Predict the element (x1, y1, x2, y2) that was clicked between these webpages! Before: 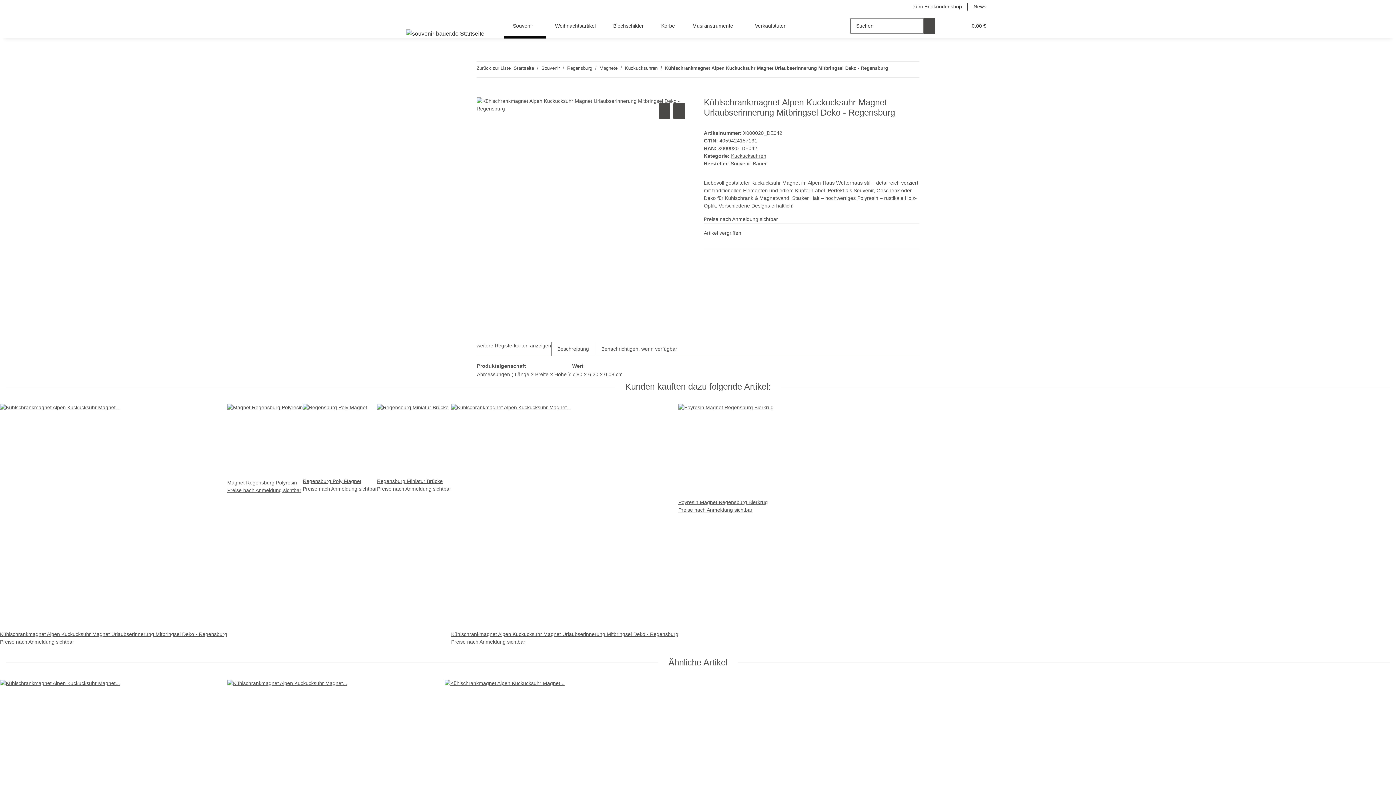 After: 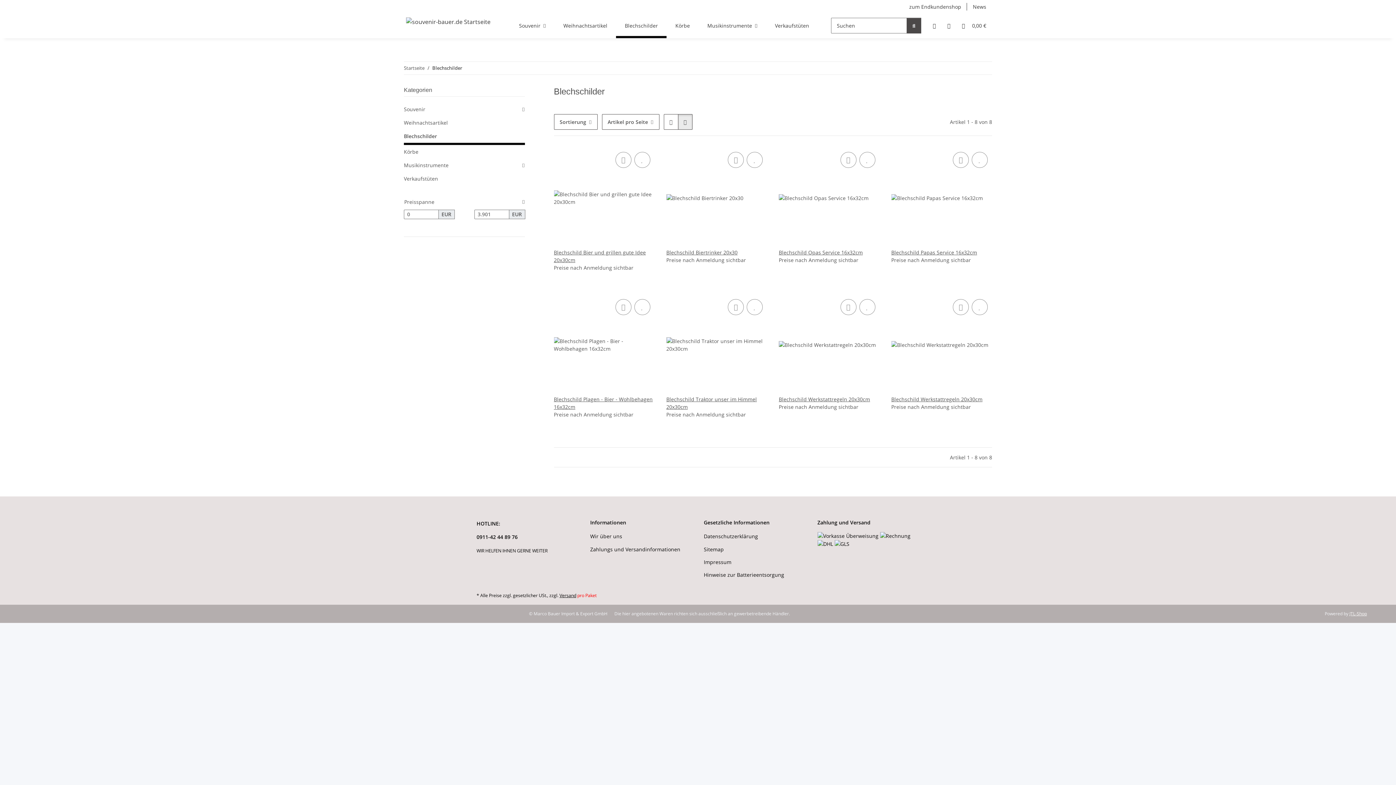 Action: bbox: (604, 13, 652, 38) label: Blechschilder